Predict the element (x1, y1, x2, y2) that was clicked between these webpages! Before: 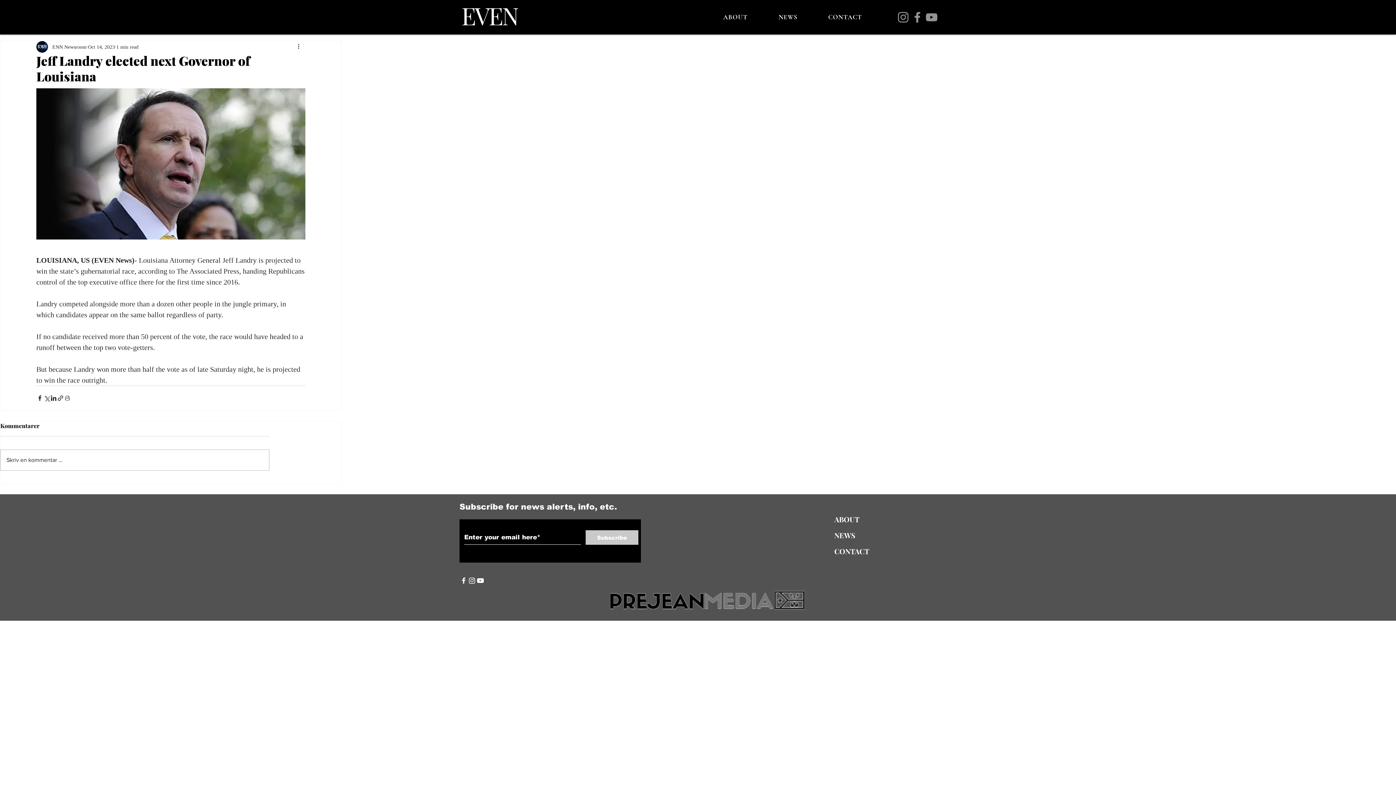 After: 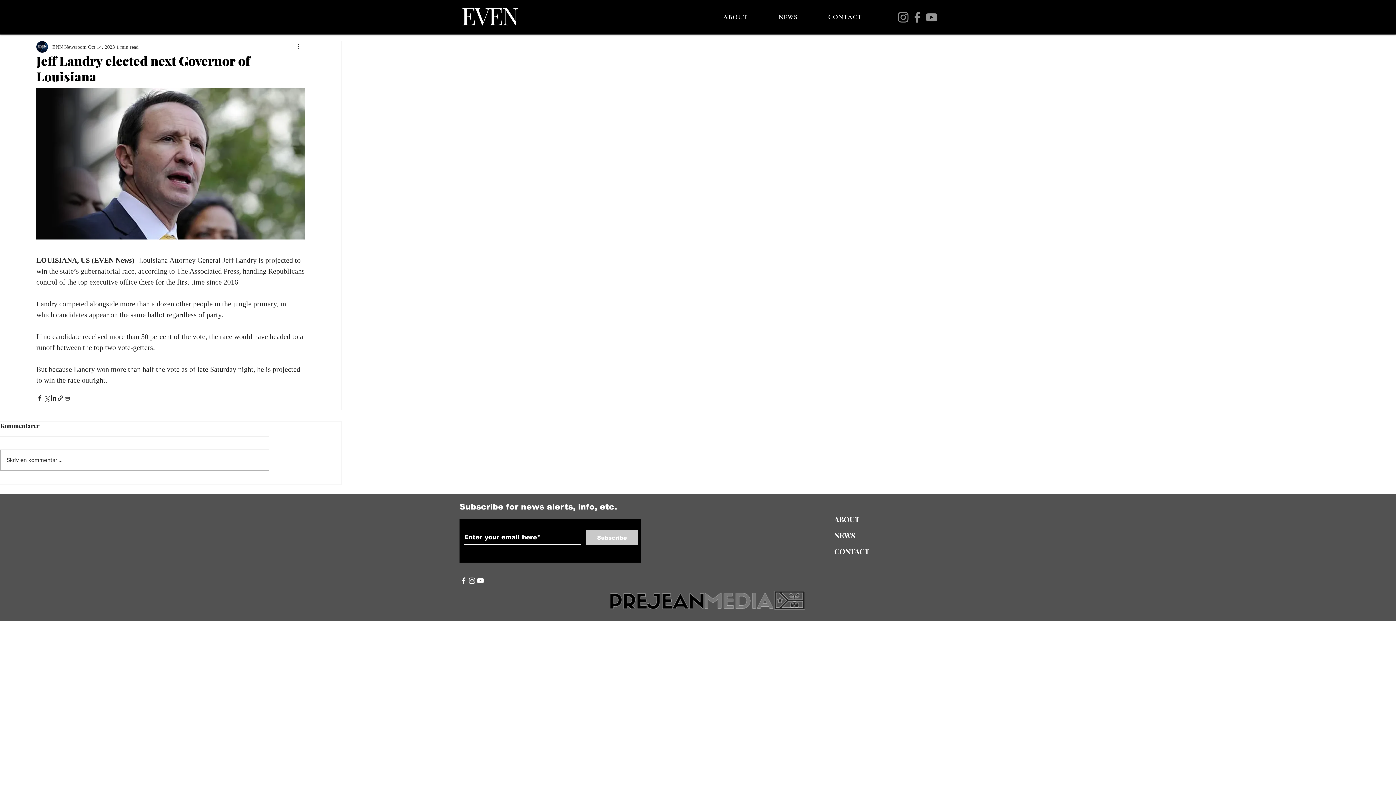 Action: bbox: (896, 10, 910, 24) label: Instagram